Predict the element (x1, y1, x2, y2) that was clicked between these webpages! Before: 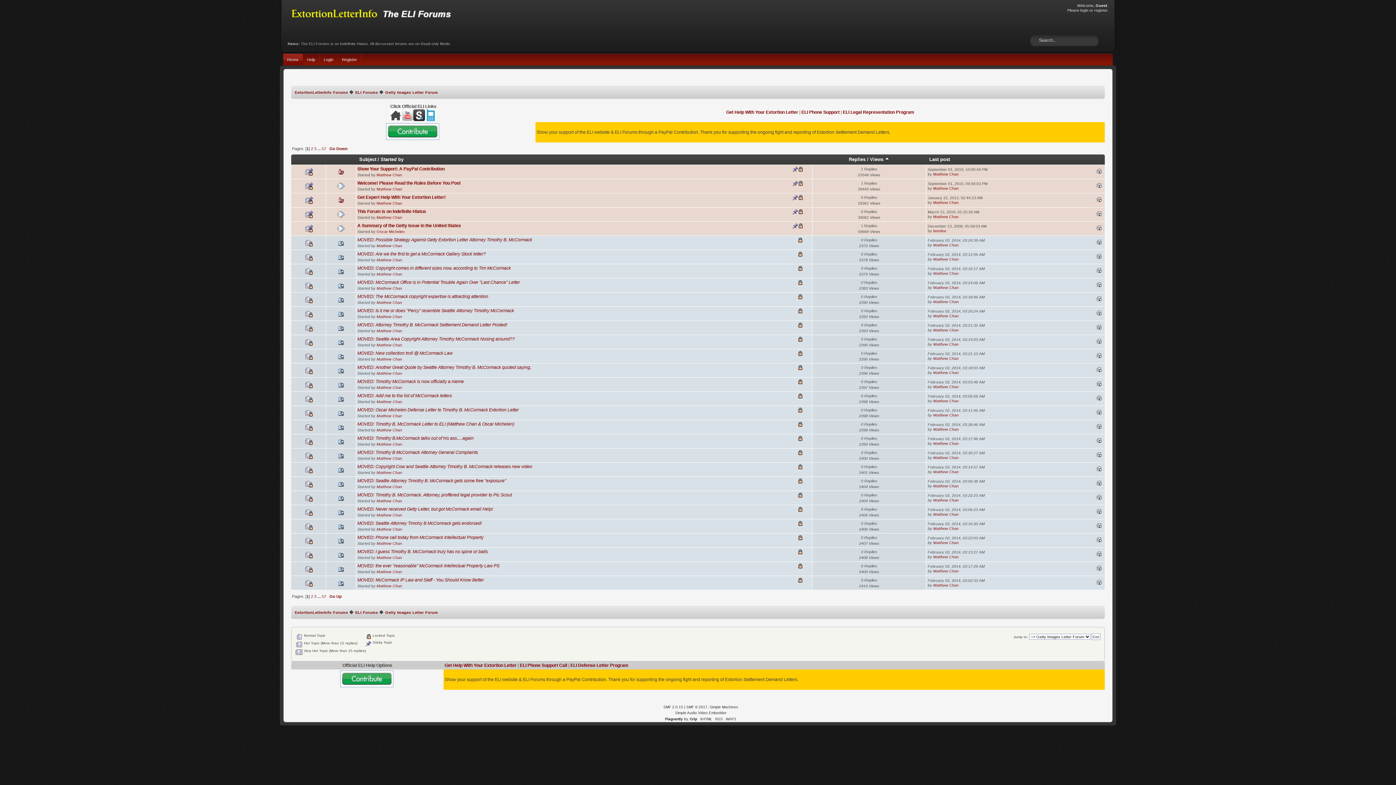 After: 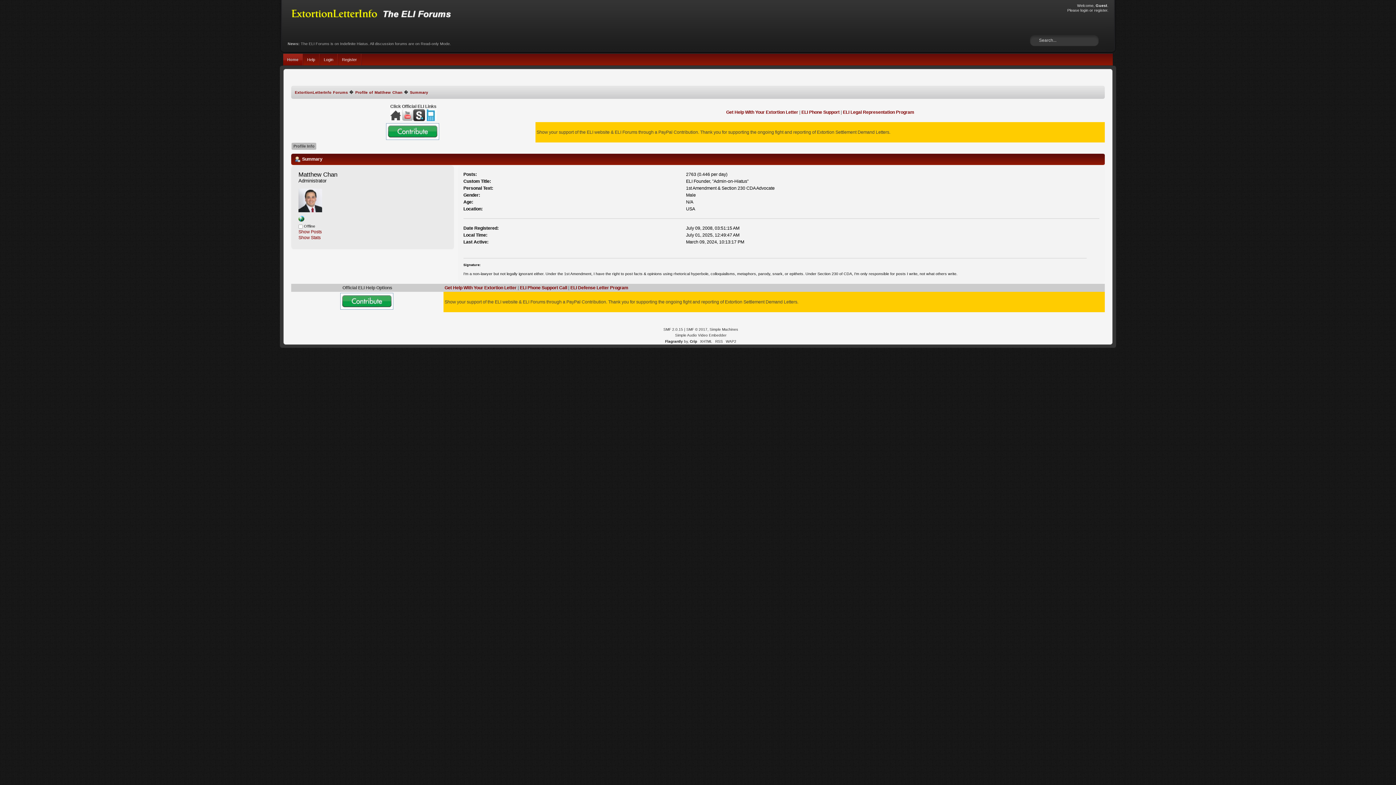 Action: bbox: (933, 356, 958, 360) label: Matthew Chan